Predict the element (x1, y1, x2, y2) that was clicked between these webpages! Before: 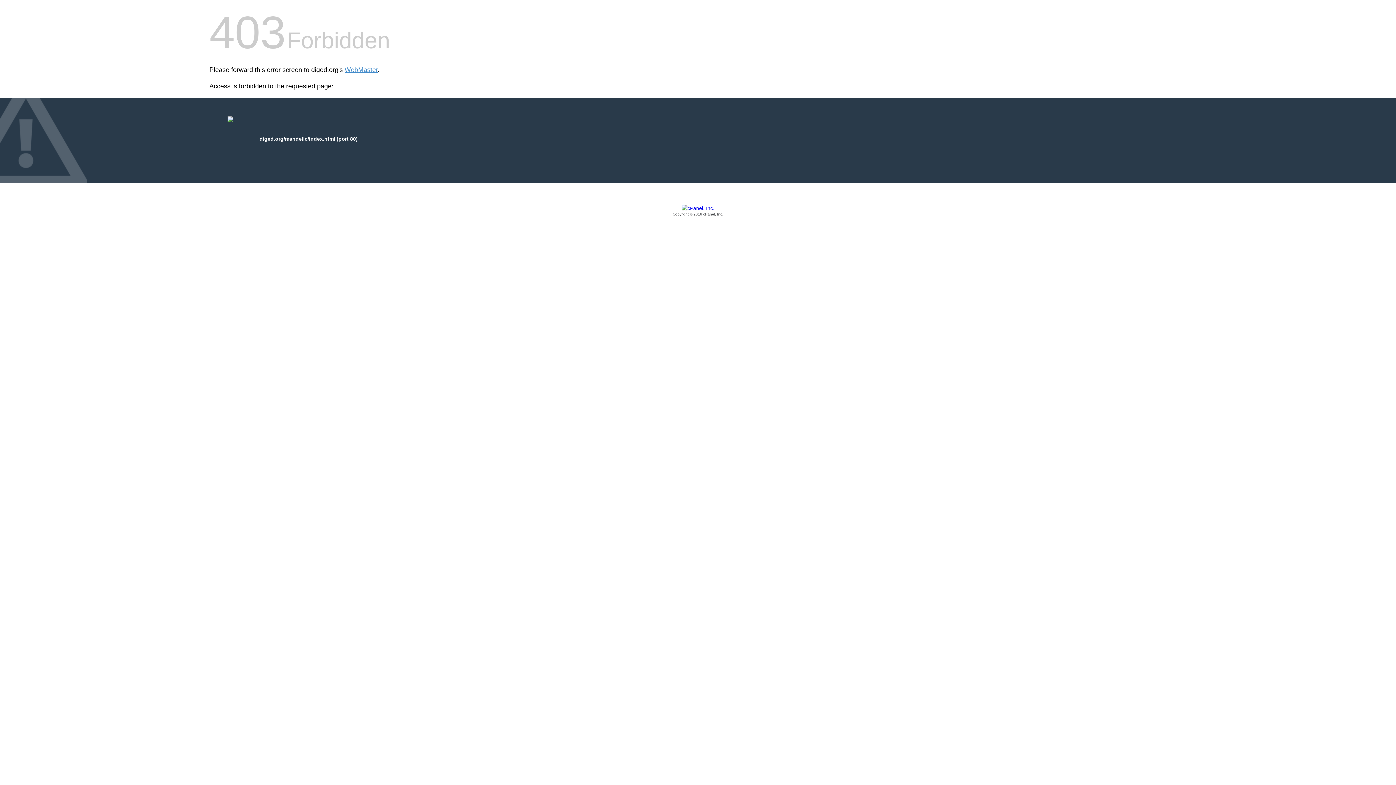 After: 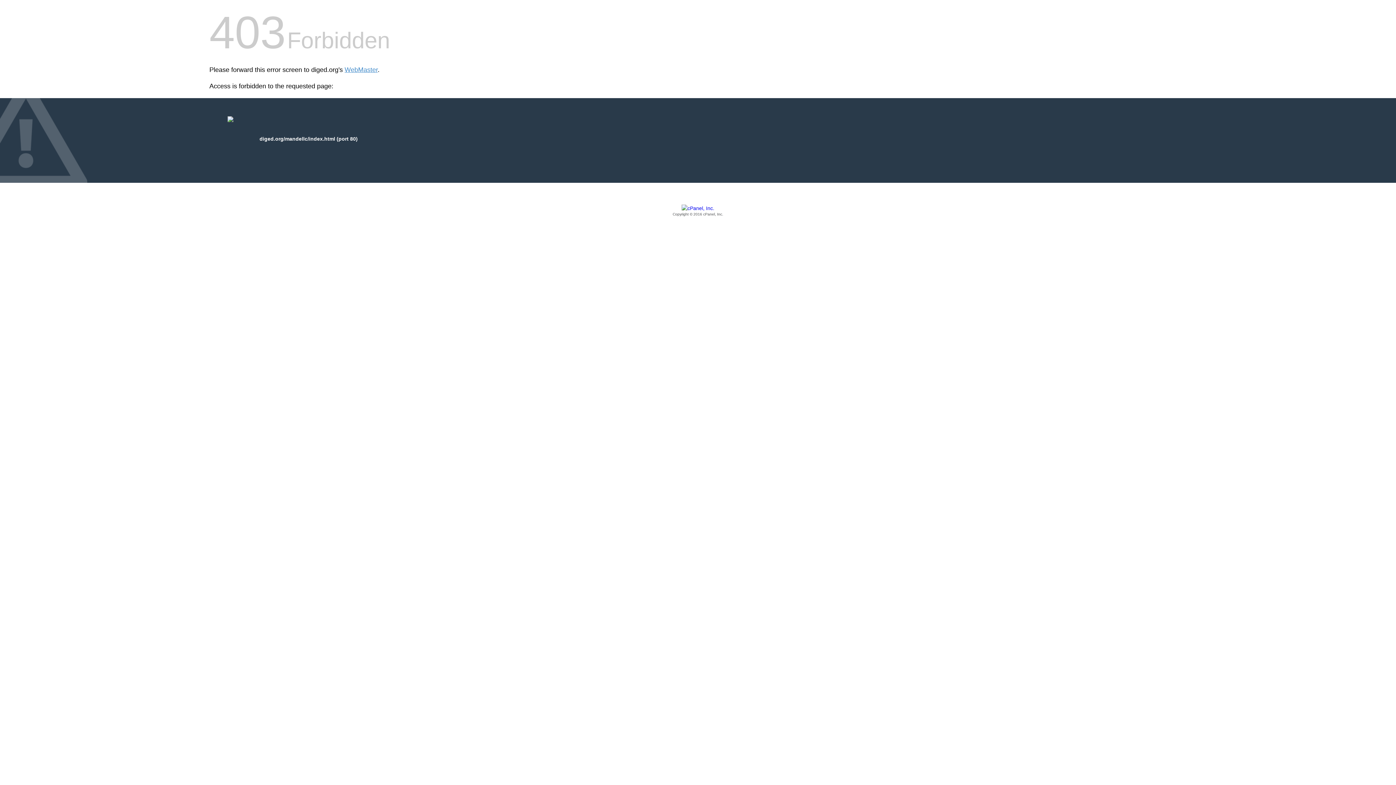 Action: label: Copyright © 2016 cPanel, Inc. bbox: (209, 205, 1186, 217)